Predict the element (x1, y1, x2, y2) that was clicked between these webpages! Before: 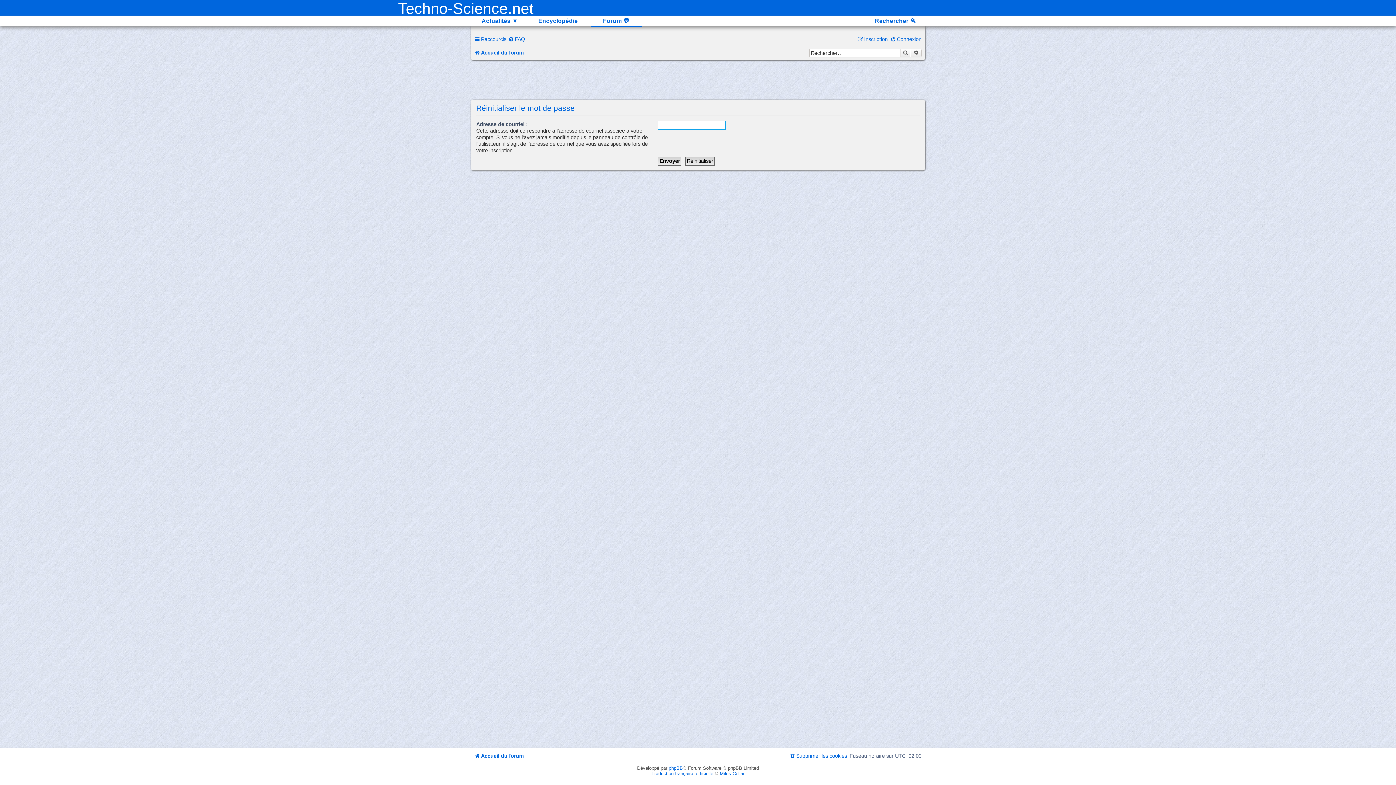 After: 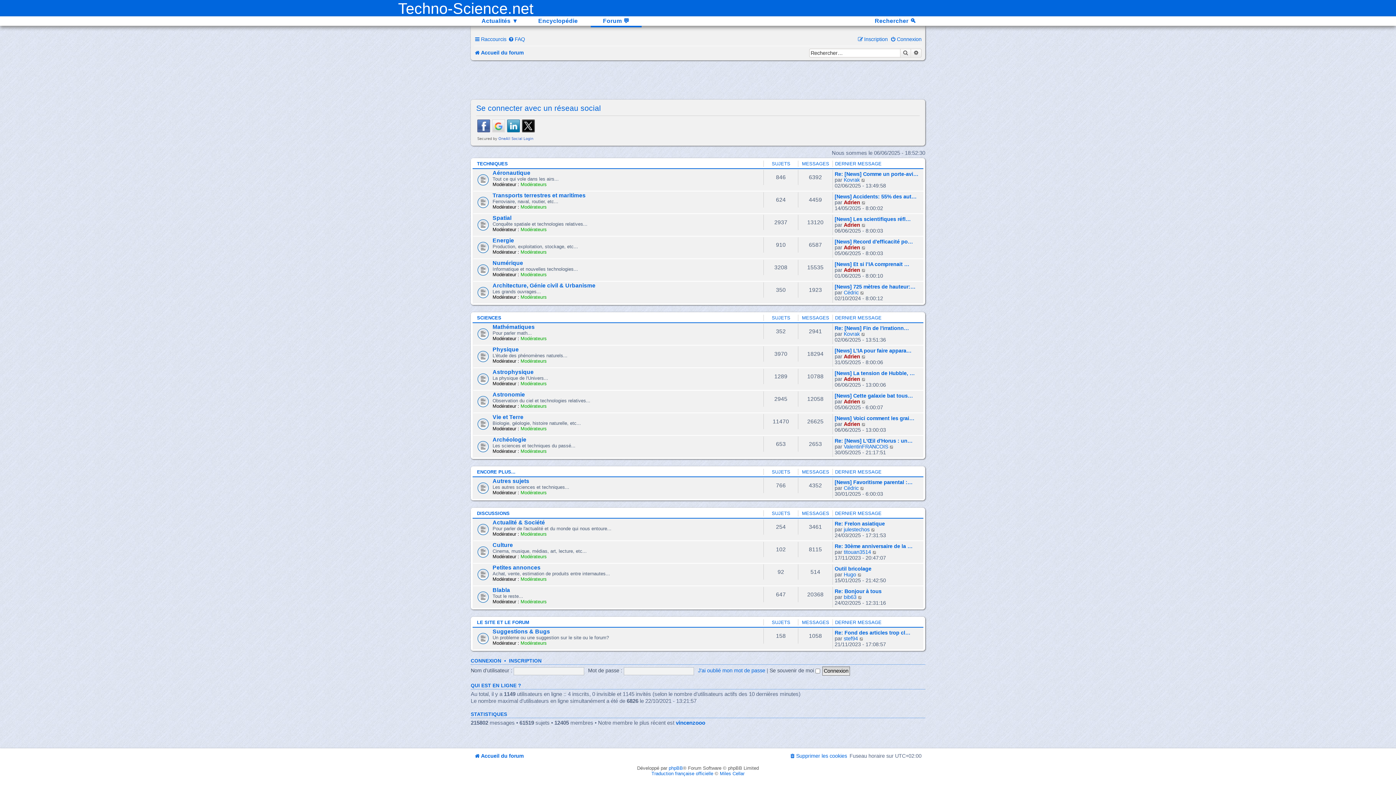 Action: label: Forum 💬 bbox: (590, 16, 641, 25)